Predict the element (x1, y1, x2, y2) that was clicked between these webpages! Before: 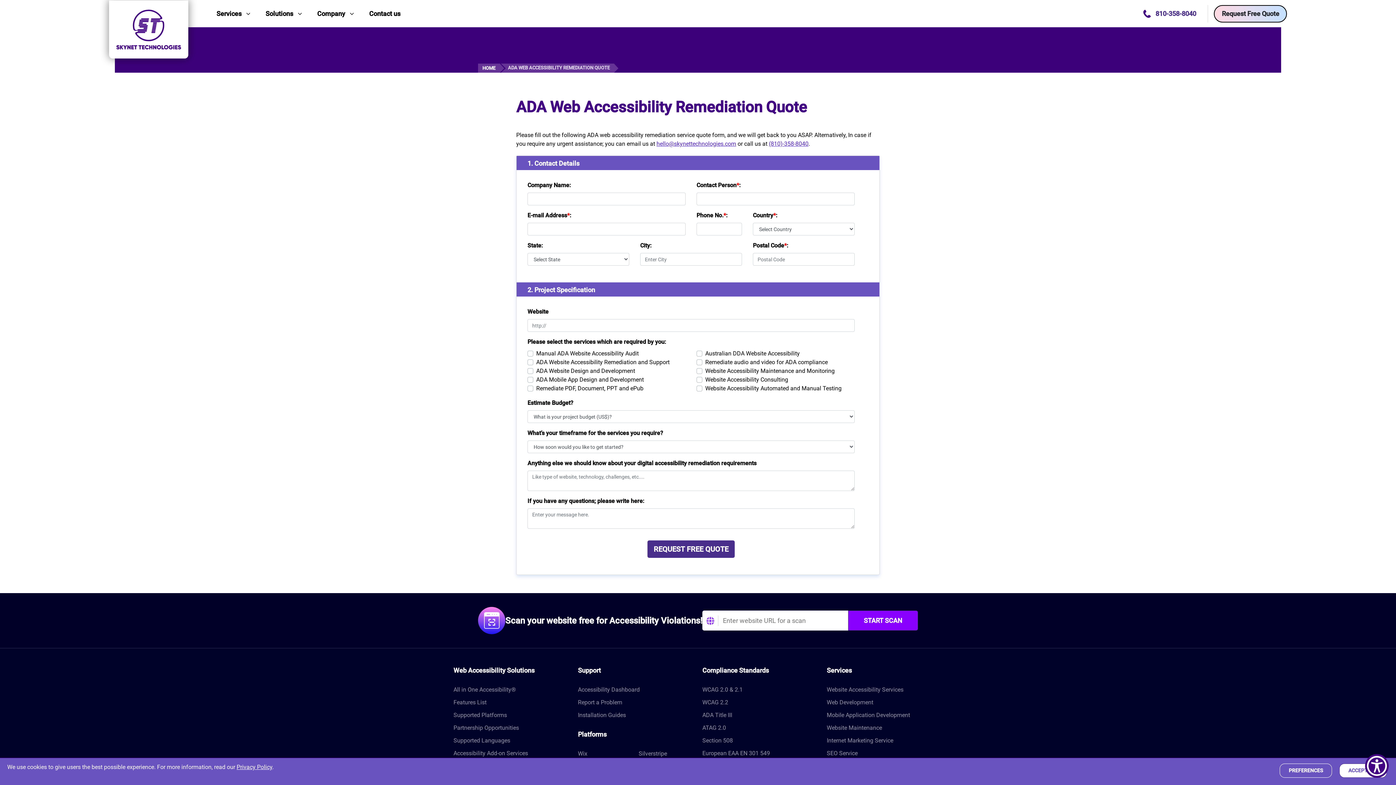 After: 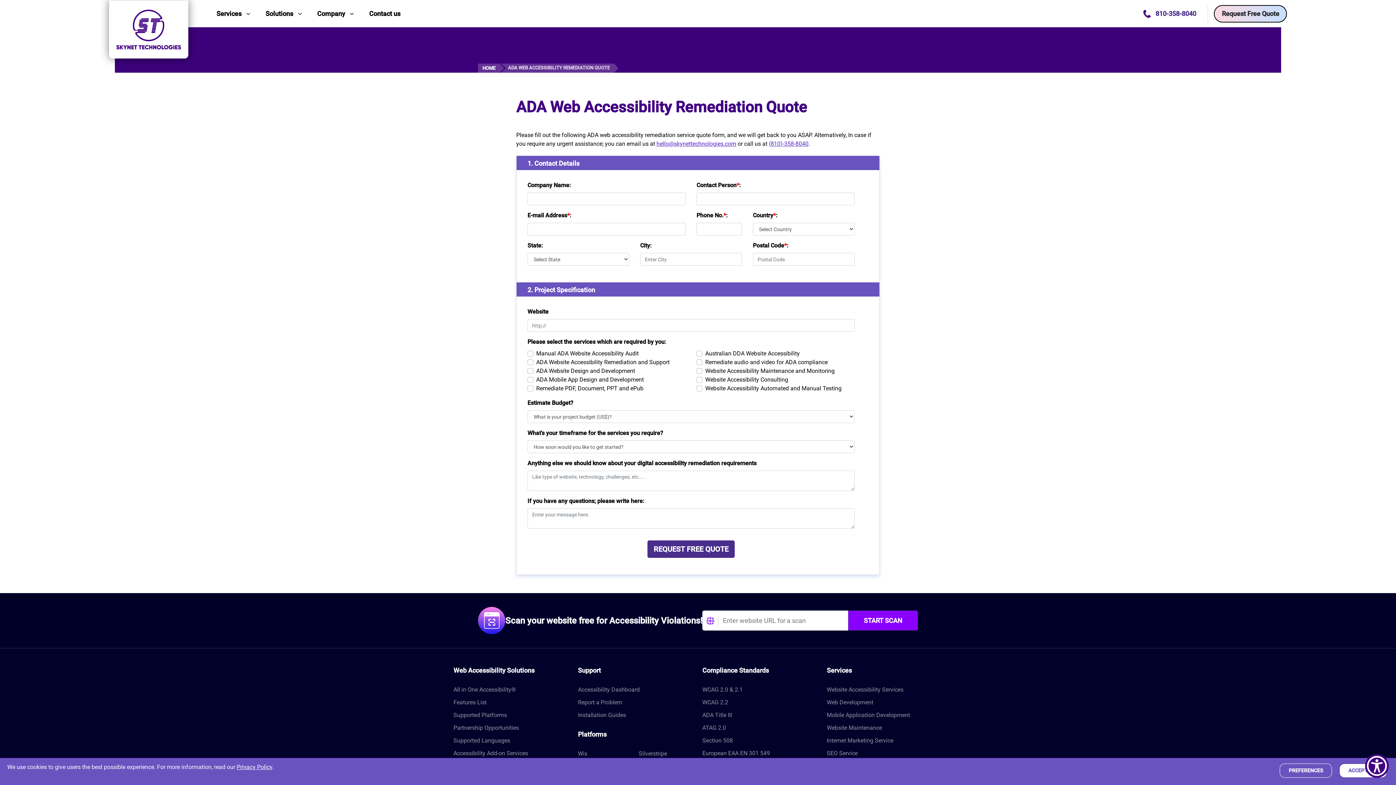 Action: label: hello@skynettechnologies.com bbox: (656, 139, 736, 148)